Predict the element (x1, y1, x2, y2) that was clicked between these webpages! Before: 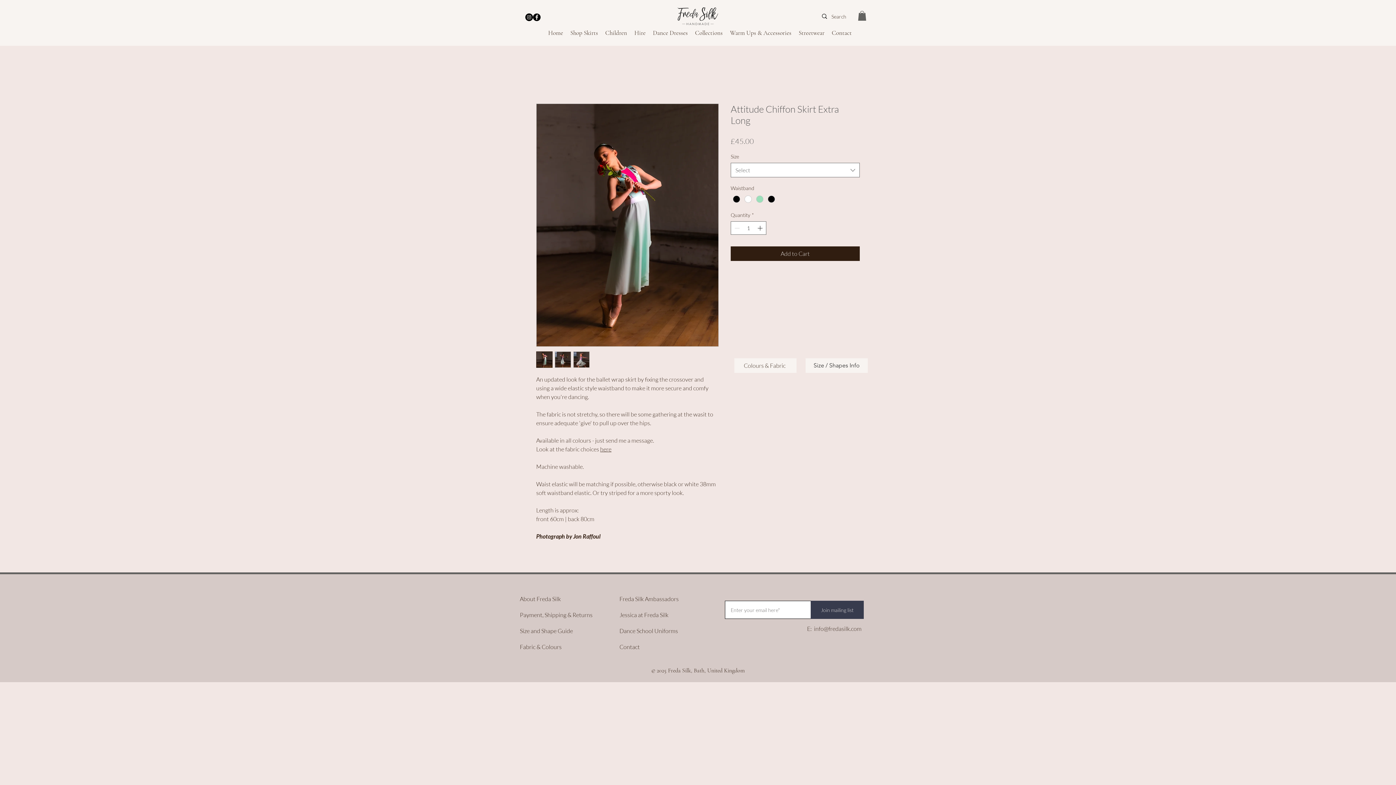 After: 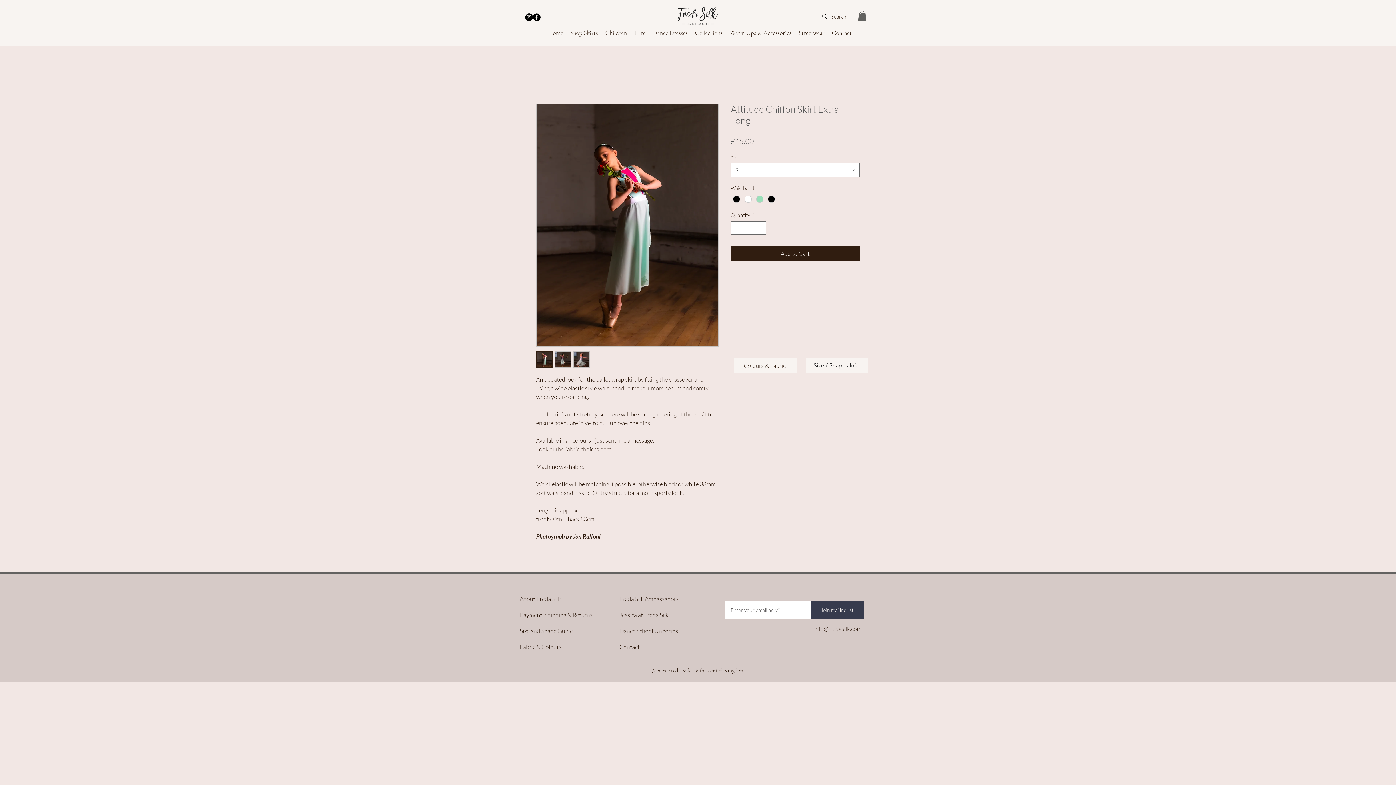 Action: bbox: (536, 351, 552, 368)